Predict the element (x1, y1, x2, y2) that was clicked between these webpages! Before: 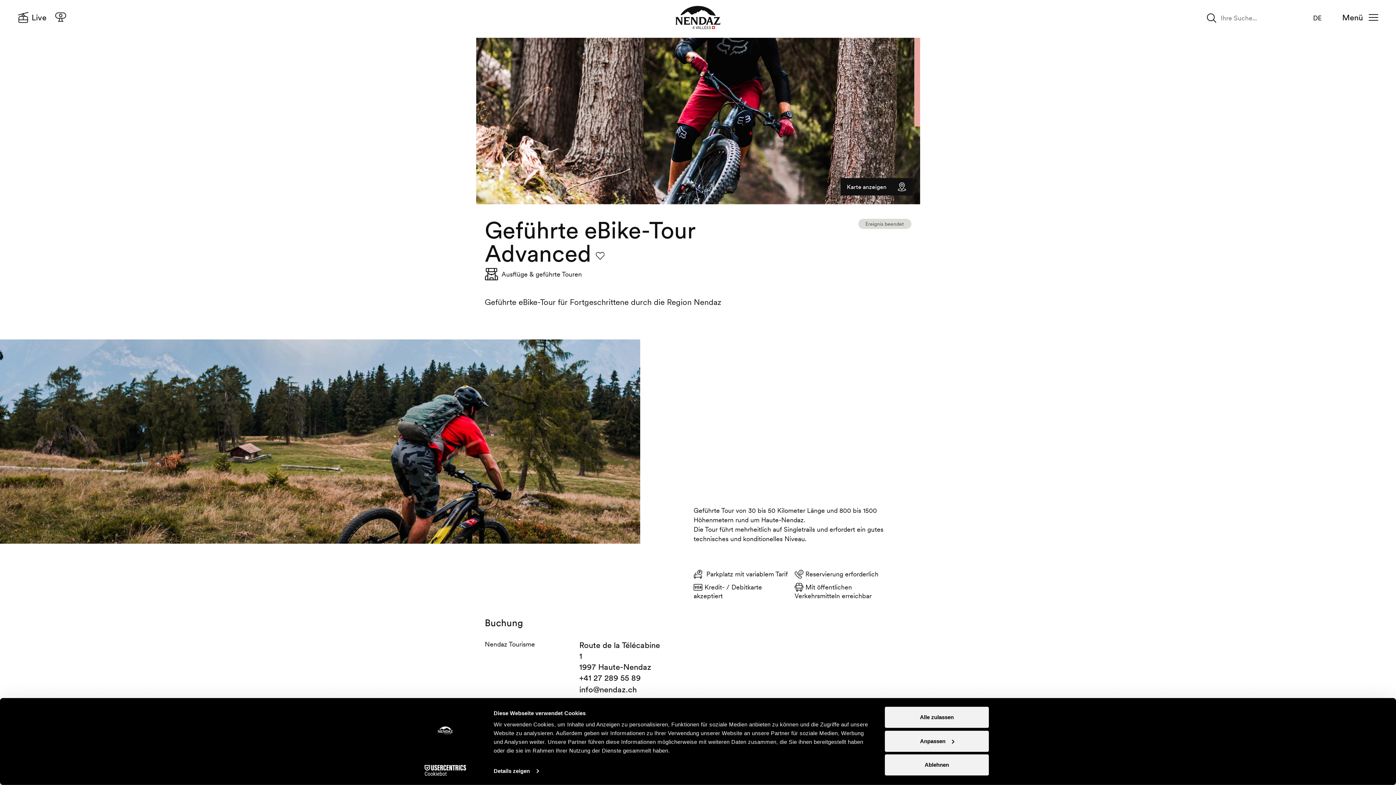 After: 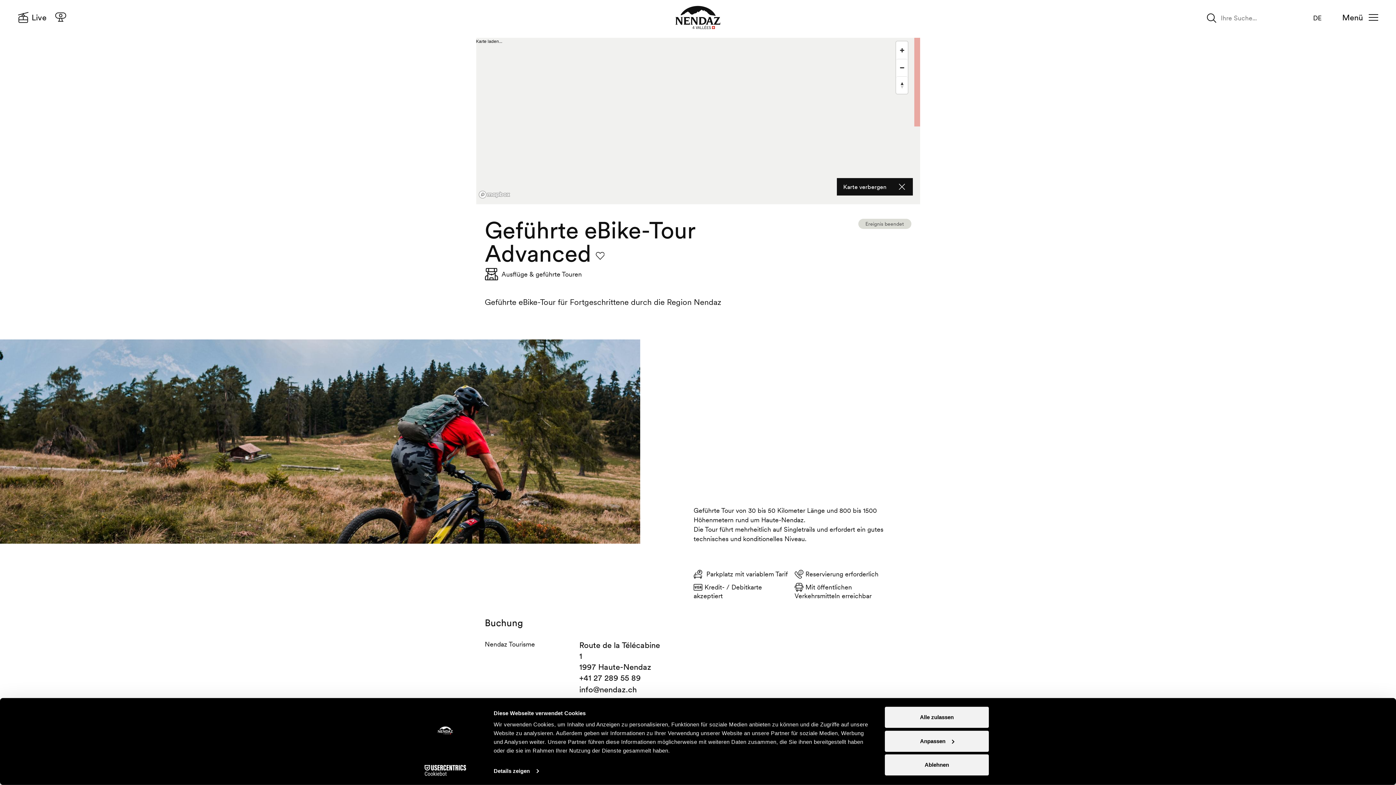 Action: label: Karte anzeigen bbox: (840, 178, 912, 195)